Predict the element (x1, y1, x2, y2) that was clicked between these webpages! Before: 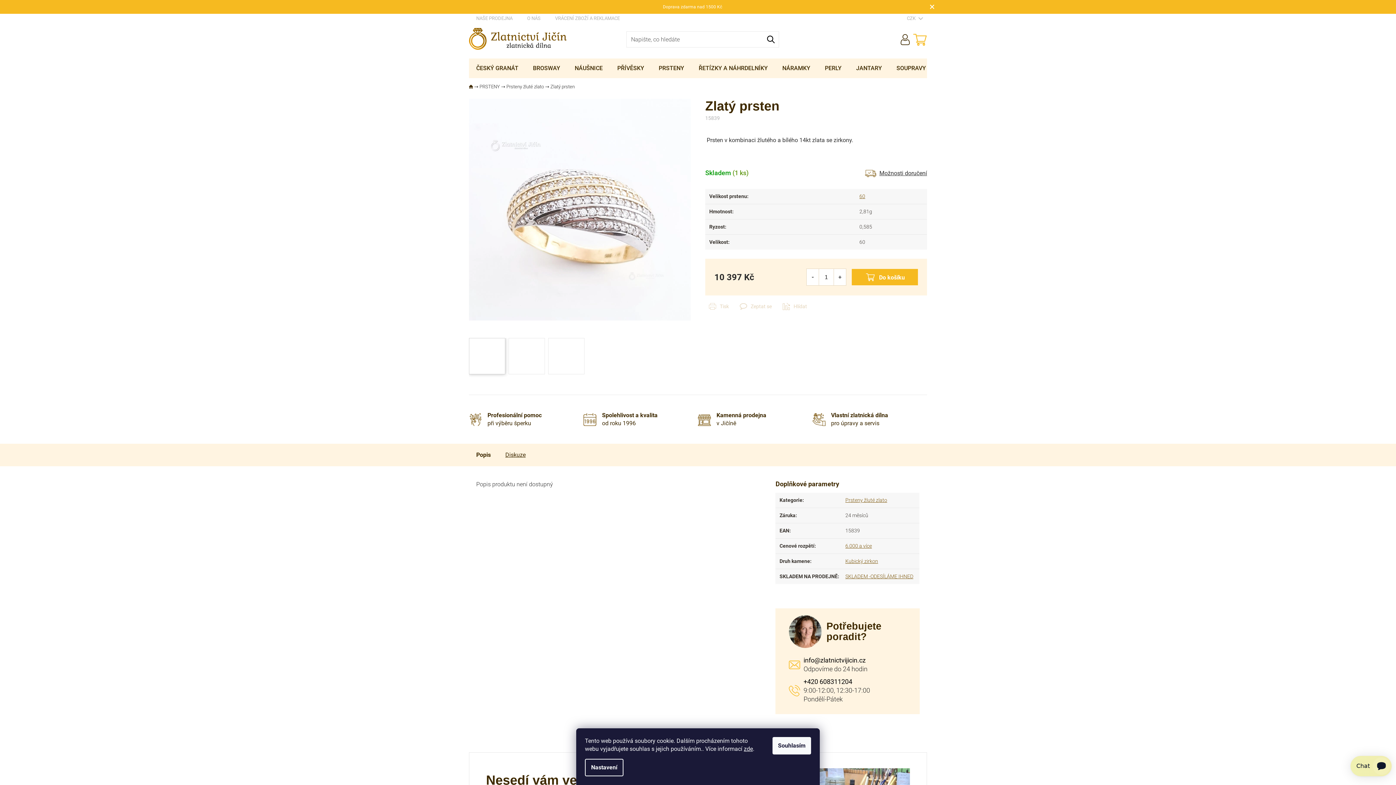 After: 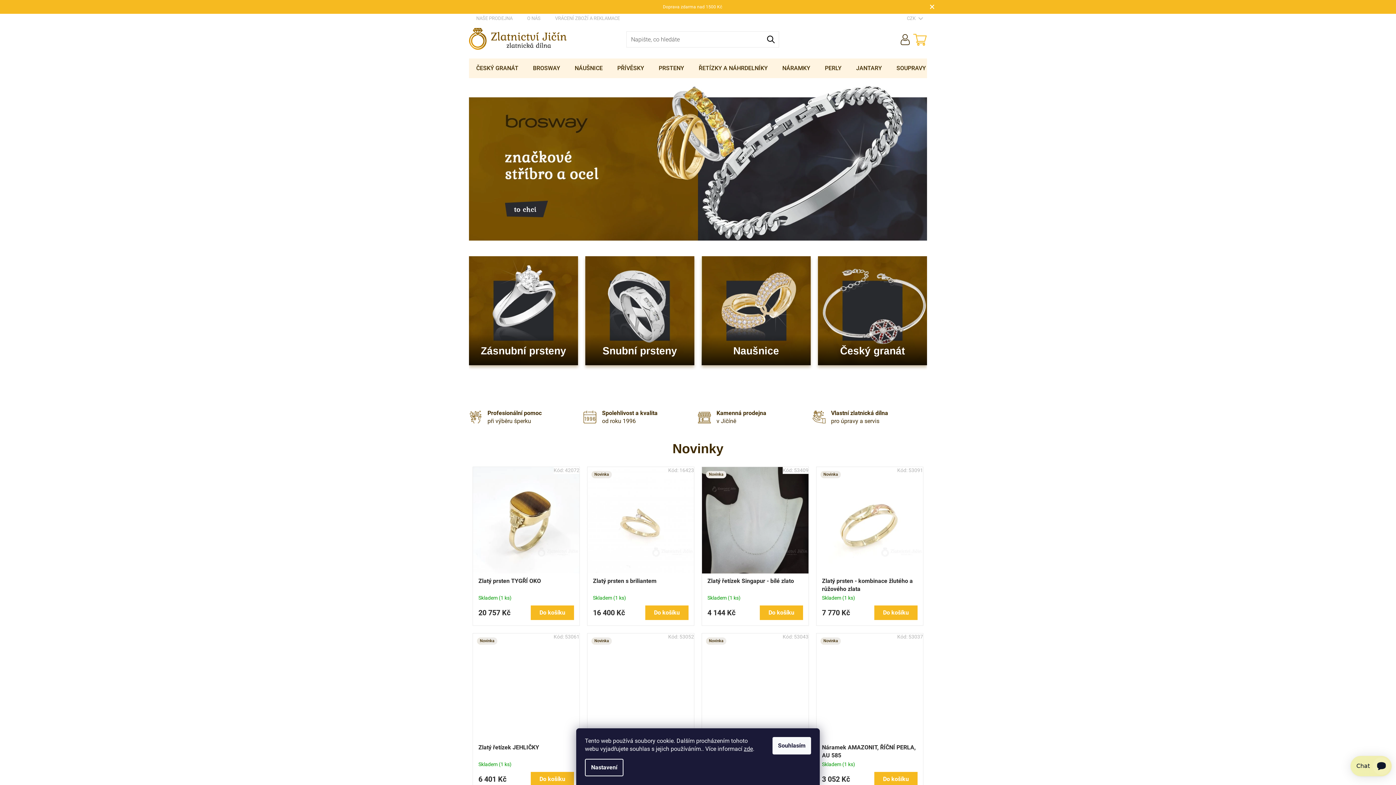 Action: bbox: (469, 28, 567, 49)